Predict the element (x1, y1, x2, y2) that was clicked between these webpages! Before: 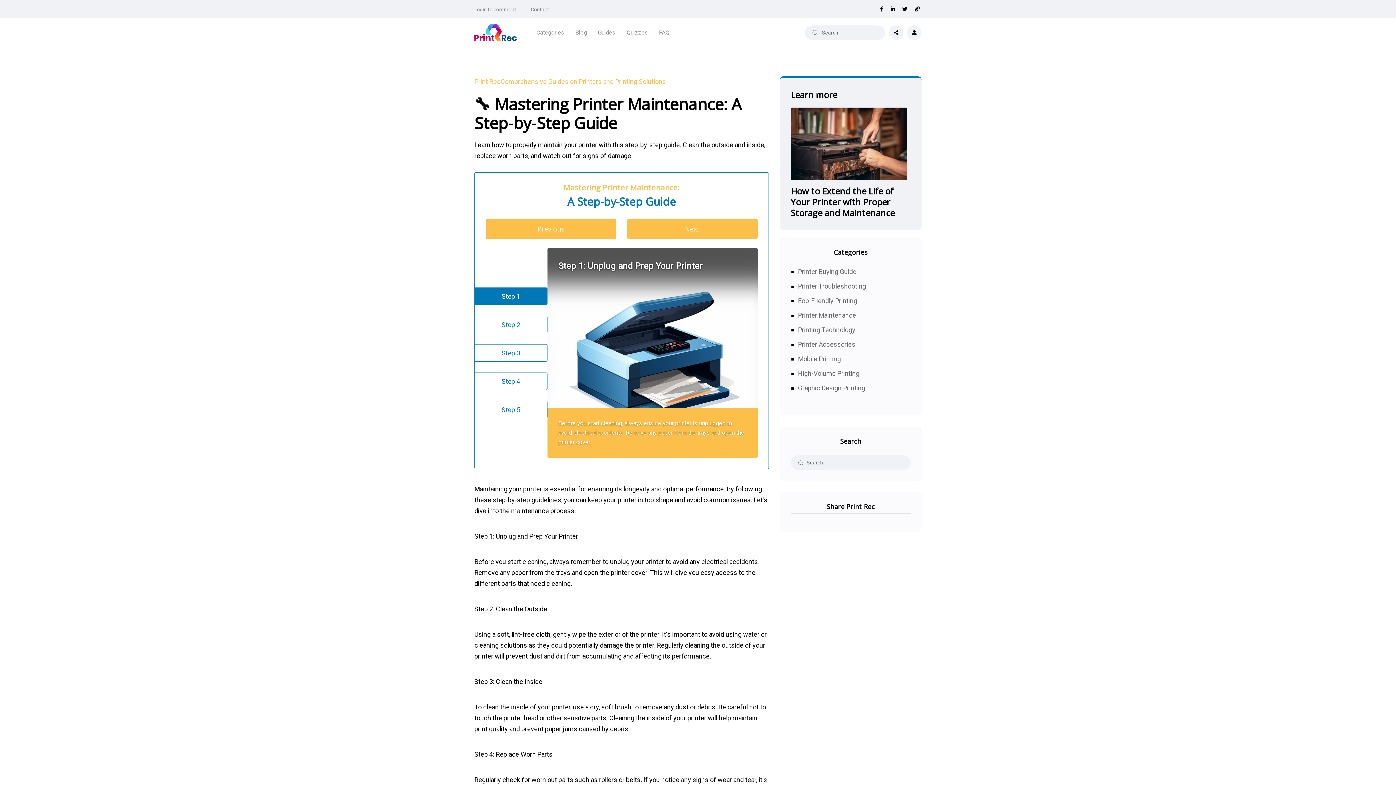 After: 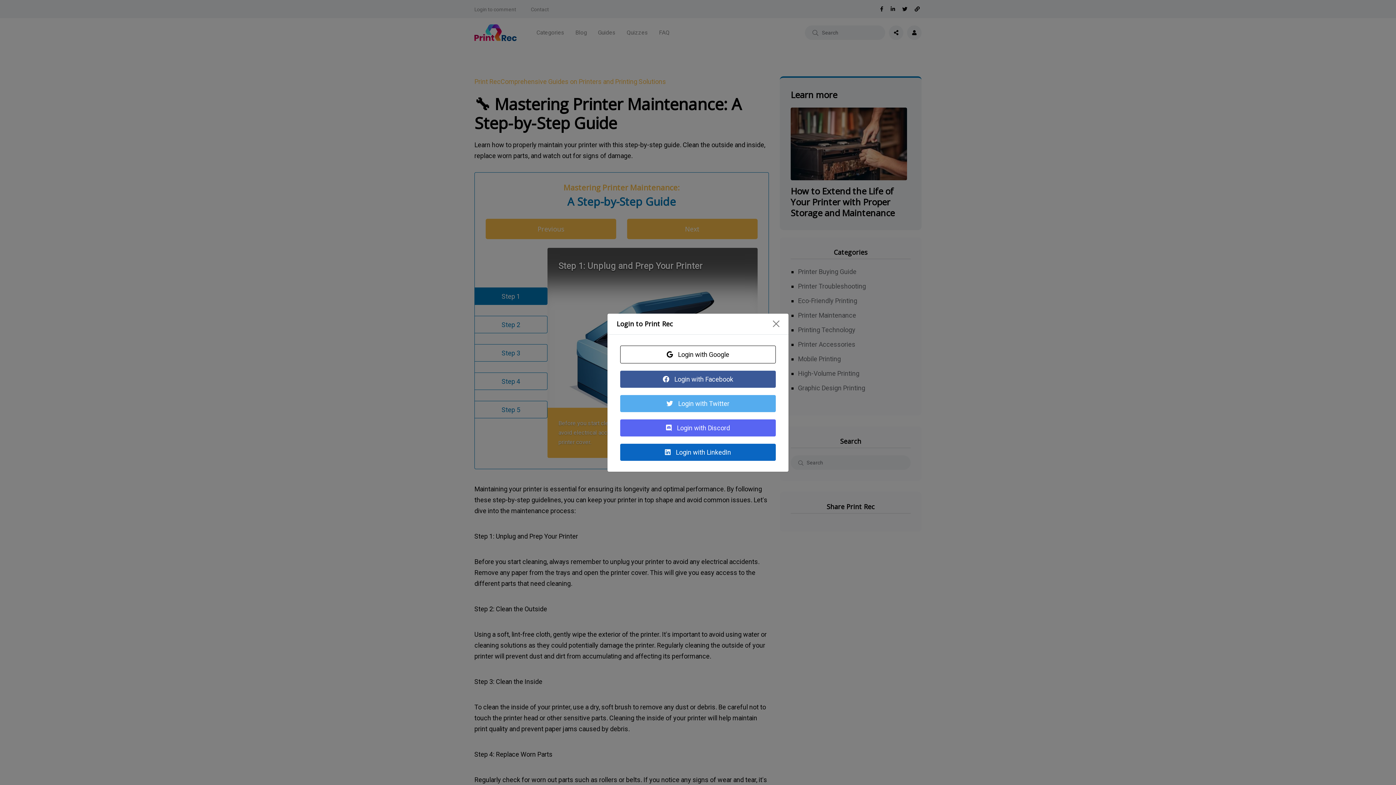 Action: bbox: (907, 25, 921, 40)